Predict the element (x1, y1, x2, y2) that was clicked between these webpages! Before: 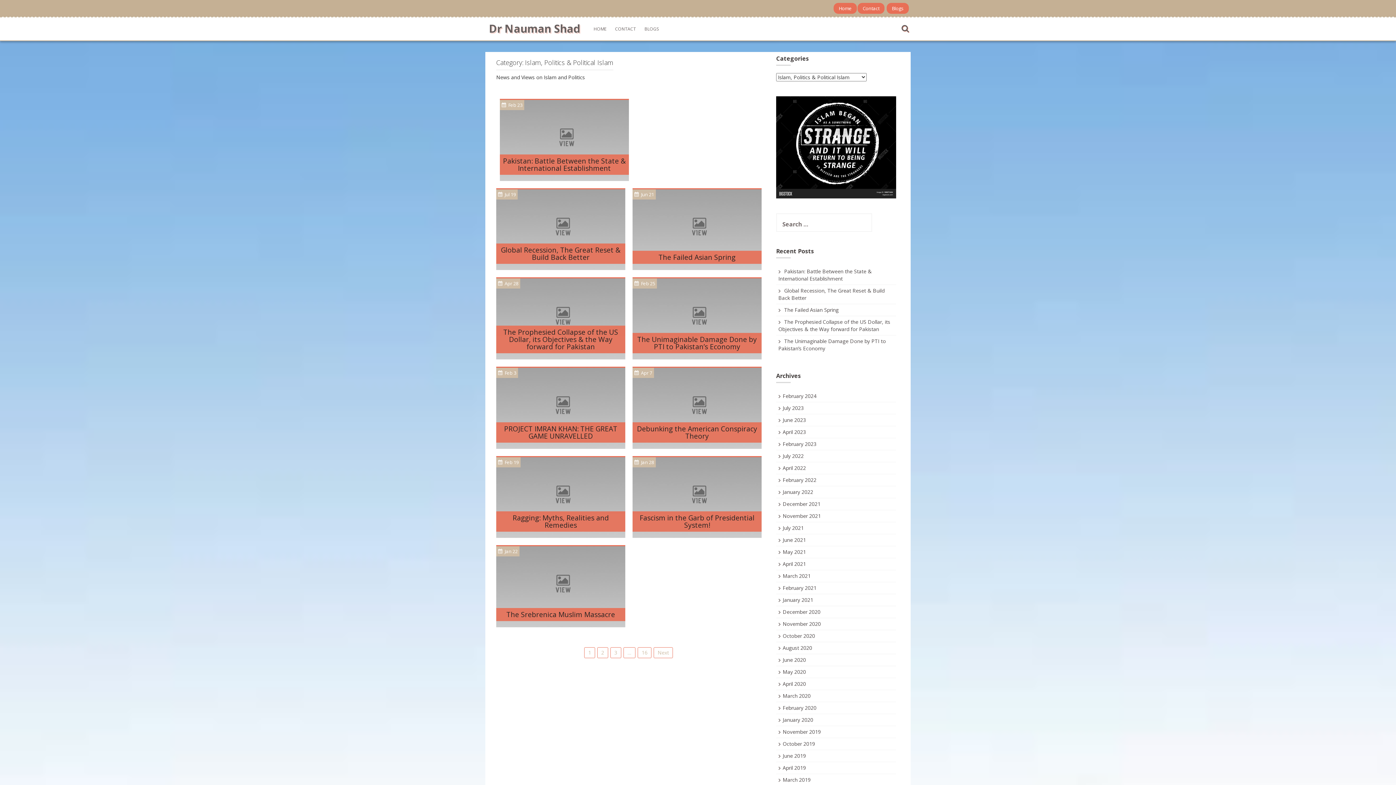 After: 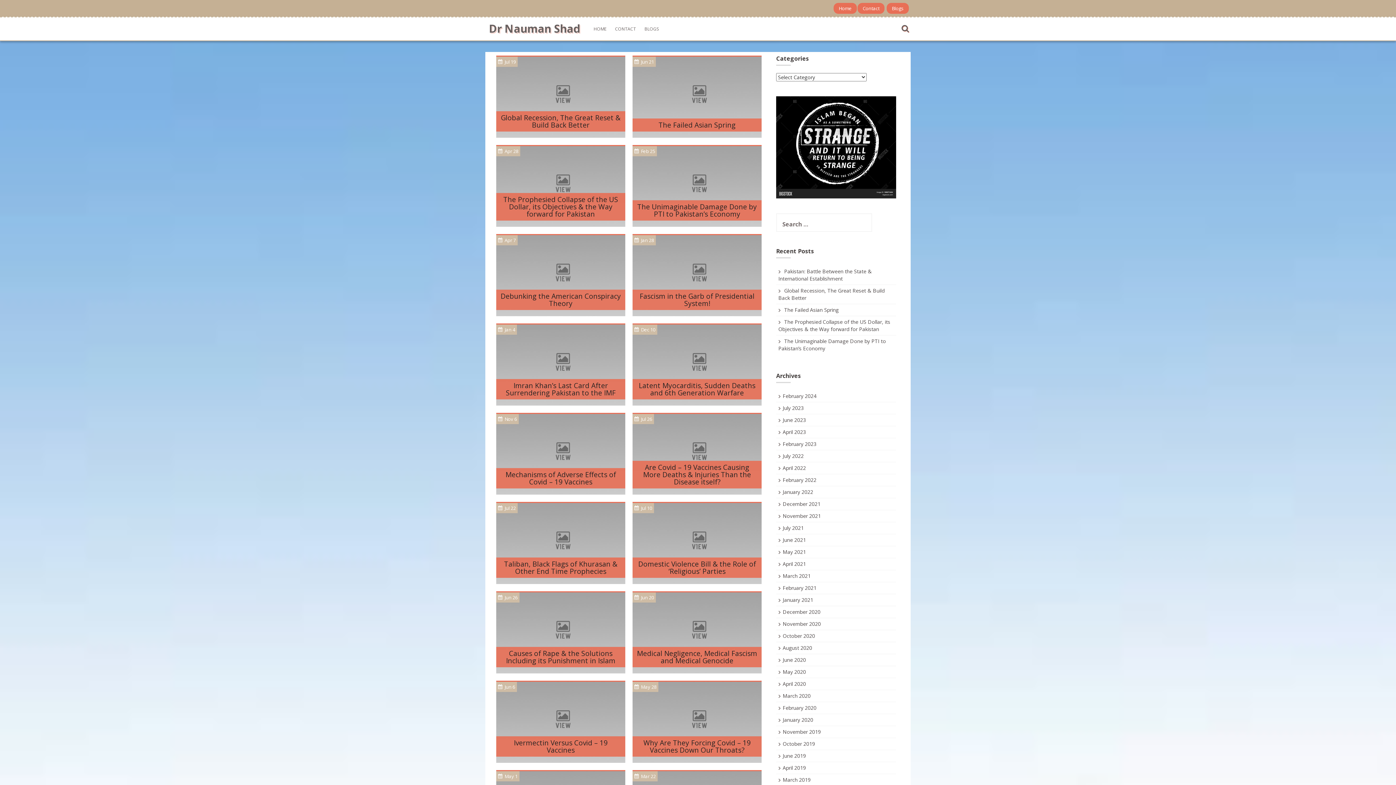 Action: bbox: (640, 20, 663, 37) label: BLOGS